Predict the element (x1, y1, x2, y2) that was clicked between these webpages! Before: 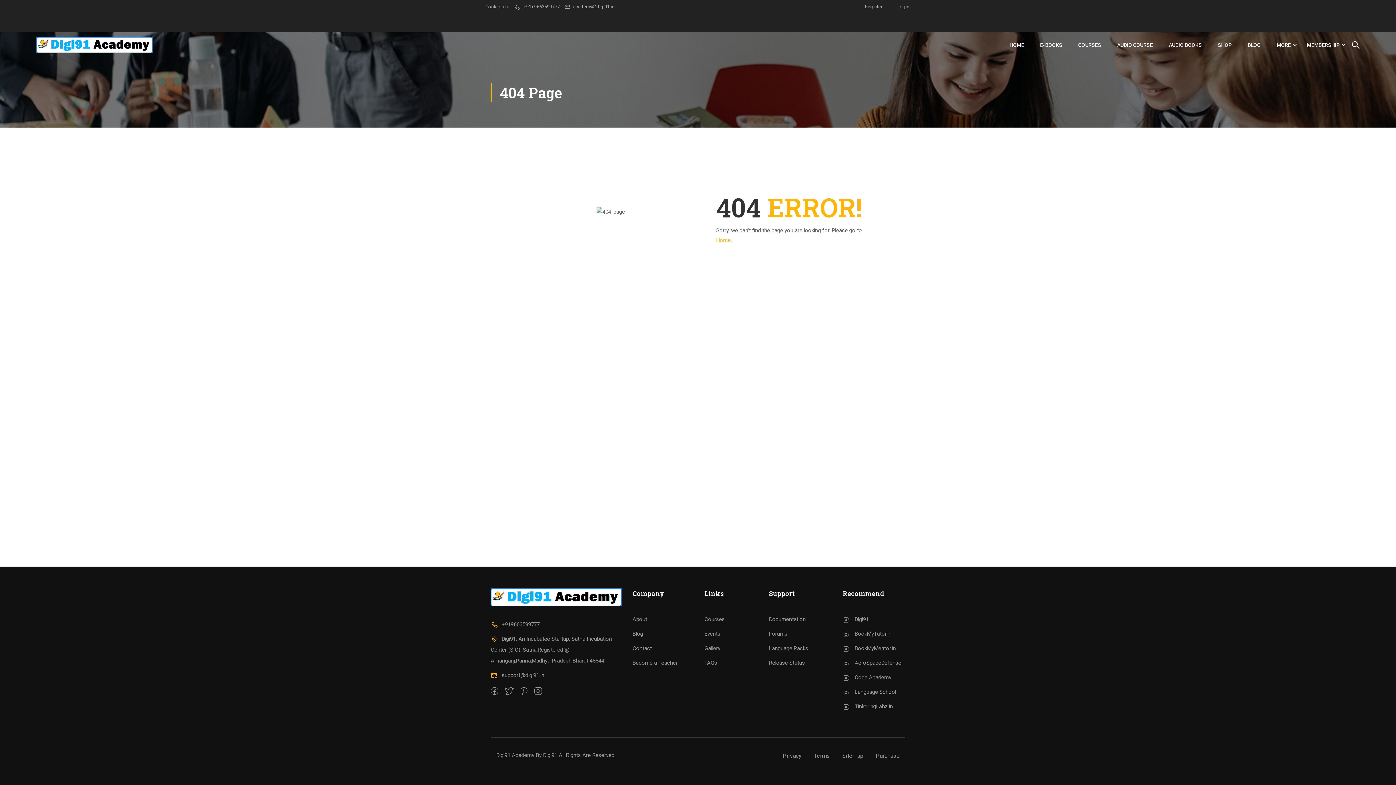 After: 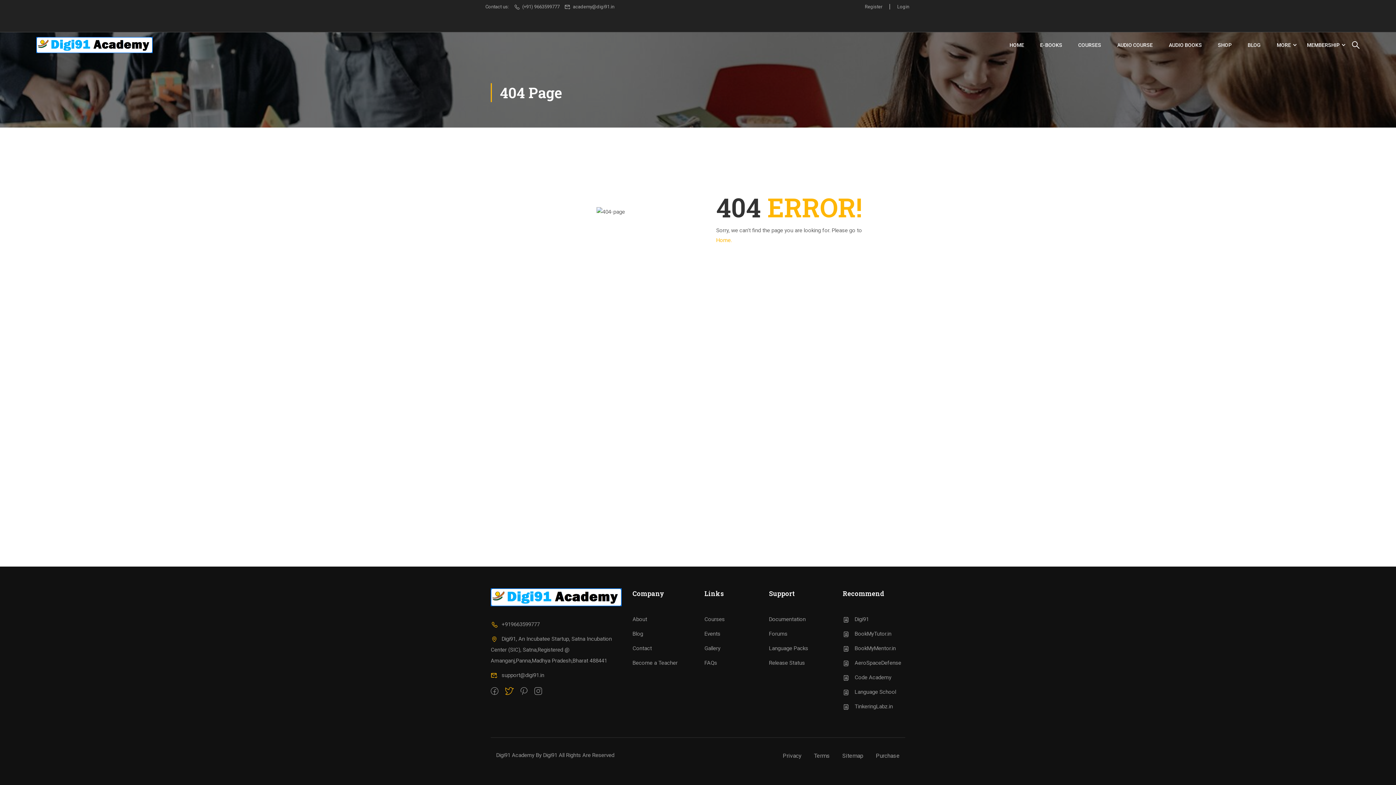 Action: bbox: (505, 686, 513, 697)